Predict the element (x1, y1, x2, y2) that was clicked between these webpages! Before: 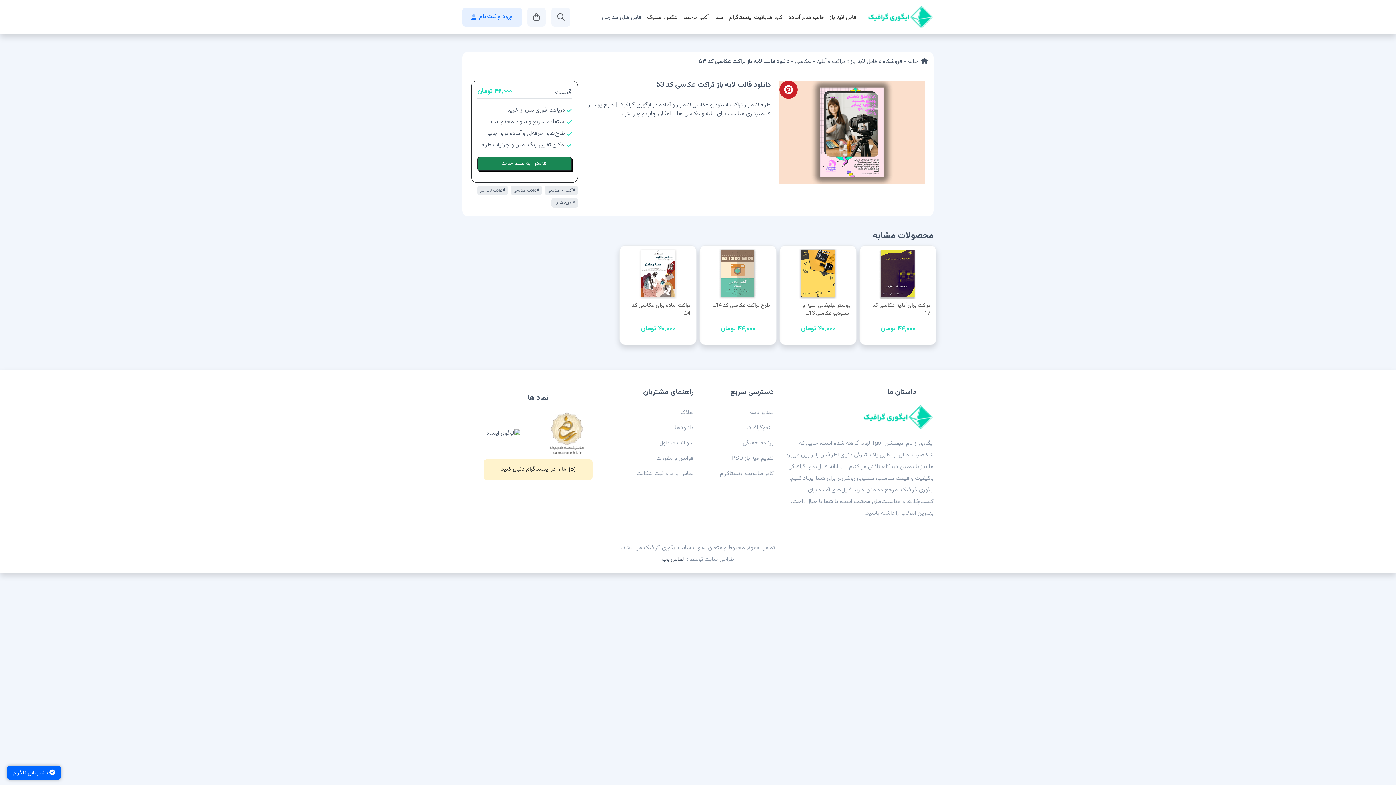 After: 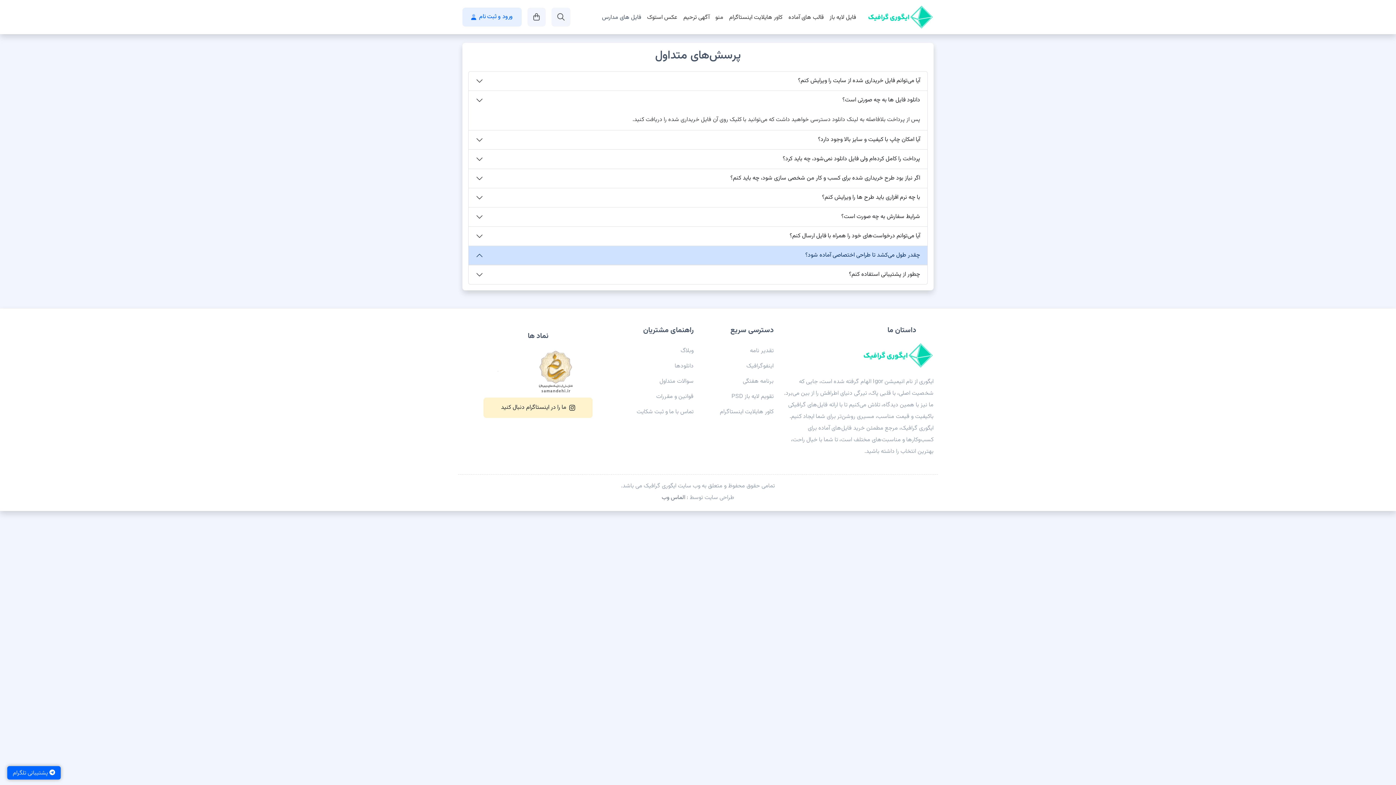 Action: bbox: (622, 436, 693, 451) label: سوالات متداول